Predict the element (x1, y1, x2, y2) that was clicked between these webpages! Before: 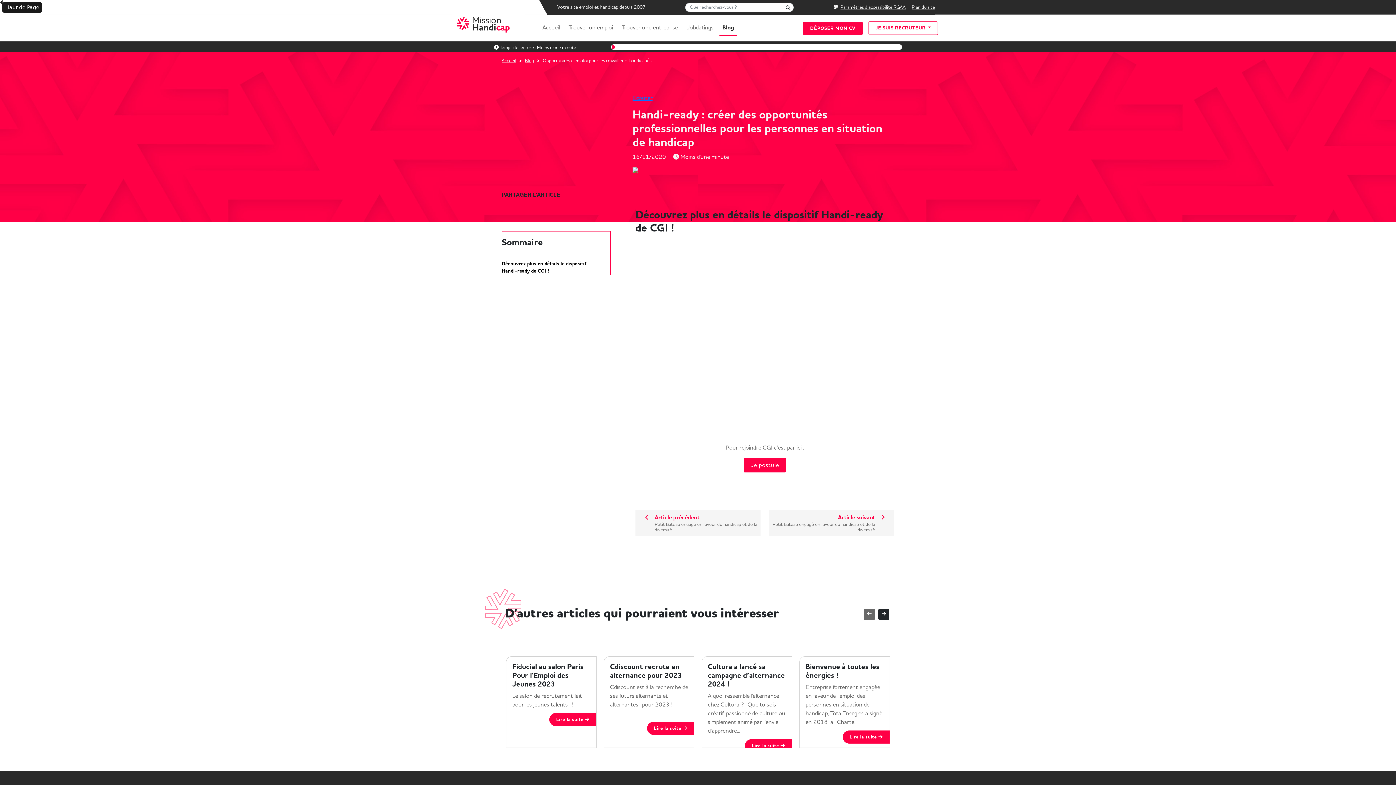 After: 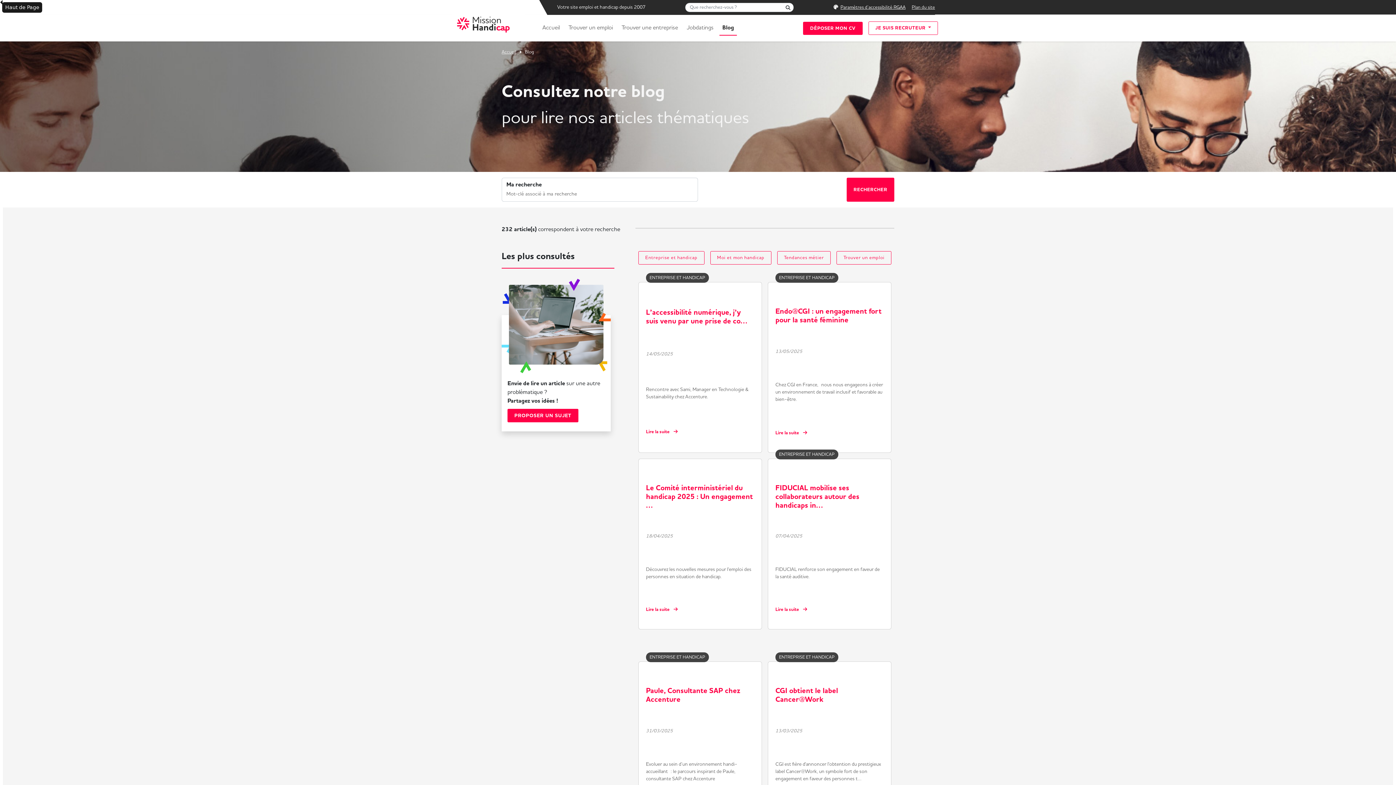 Action: label: Blog bbox: (719, 20, 737, 35)